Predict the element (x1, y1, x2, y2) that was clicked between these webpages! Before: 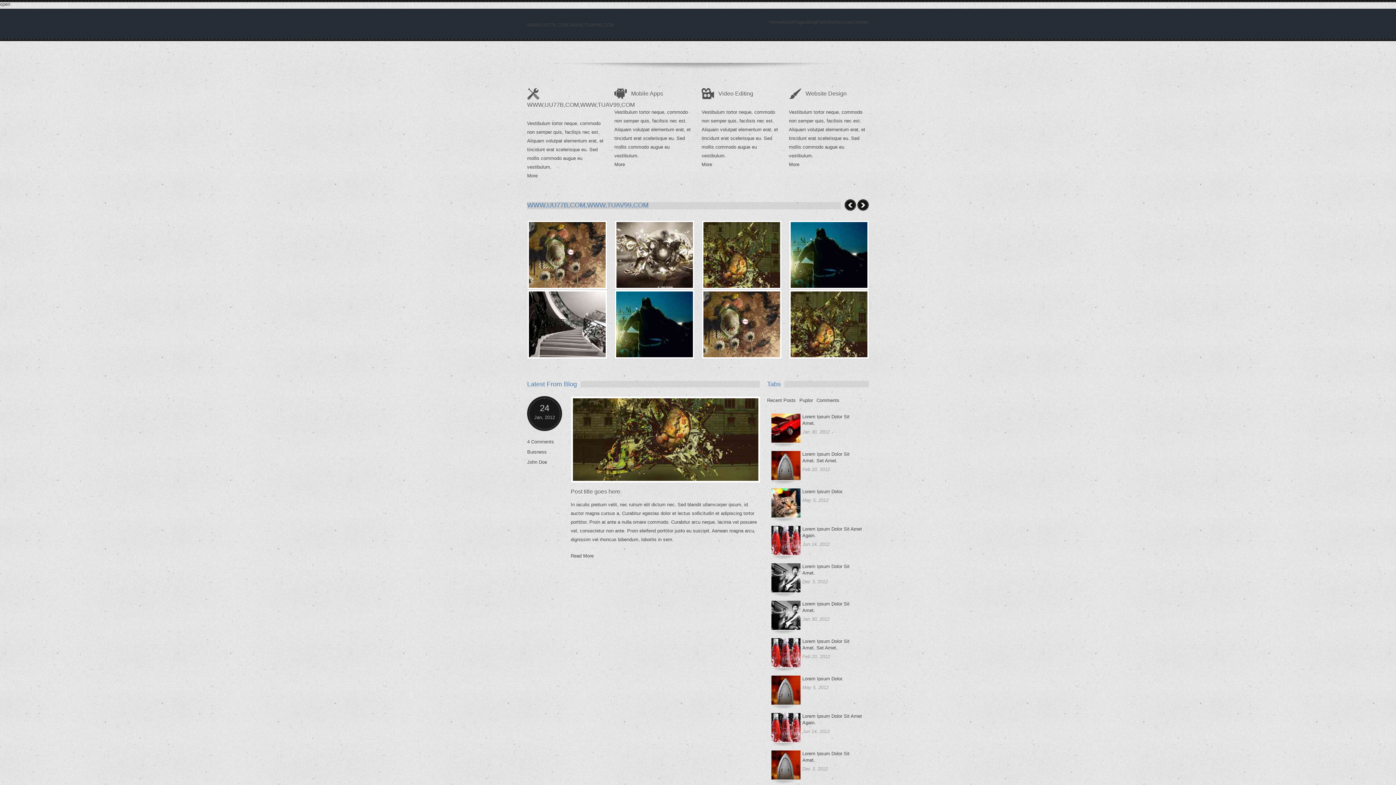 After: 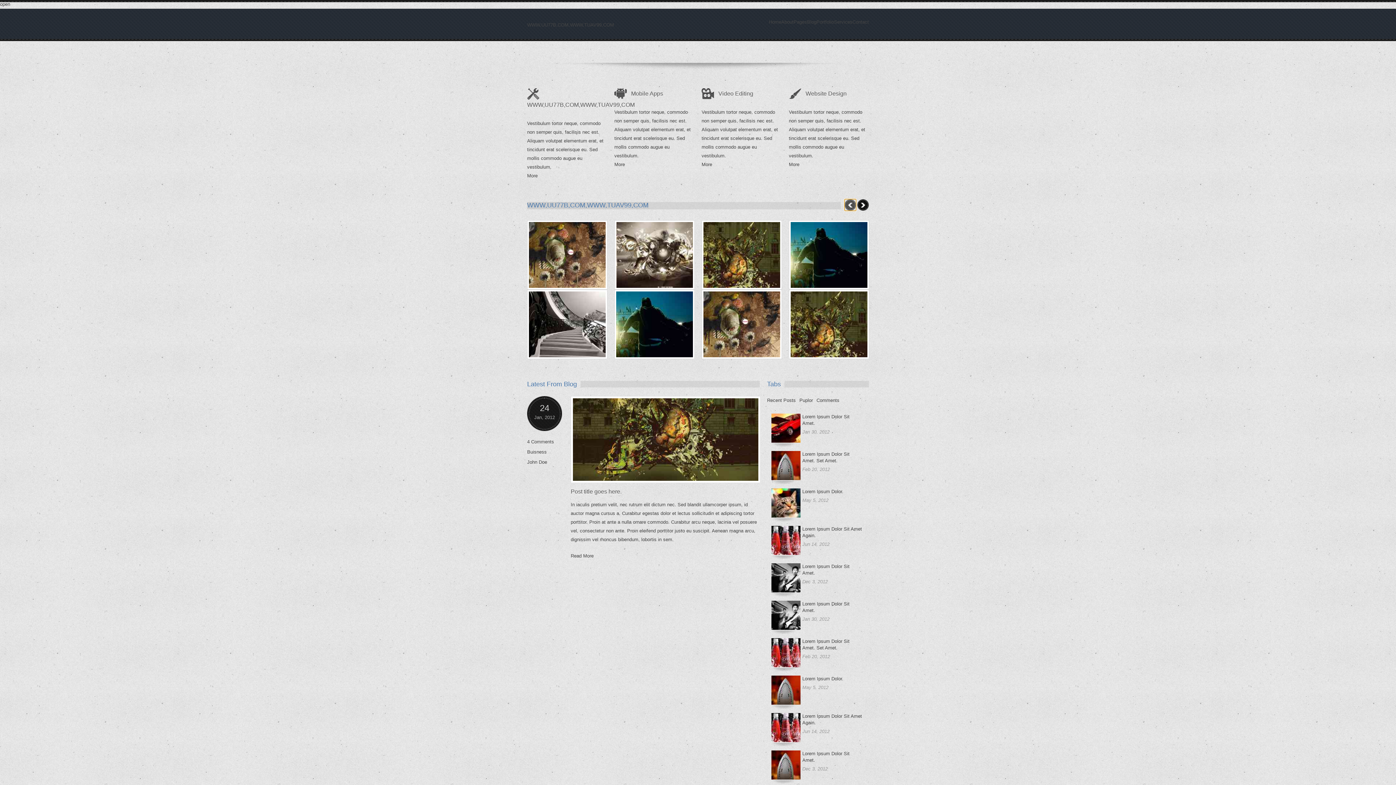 Action: label: Prev bbox: (844, 199, 856, 210)